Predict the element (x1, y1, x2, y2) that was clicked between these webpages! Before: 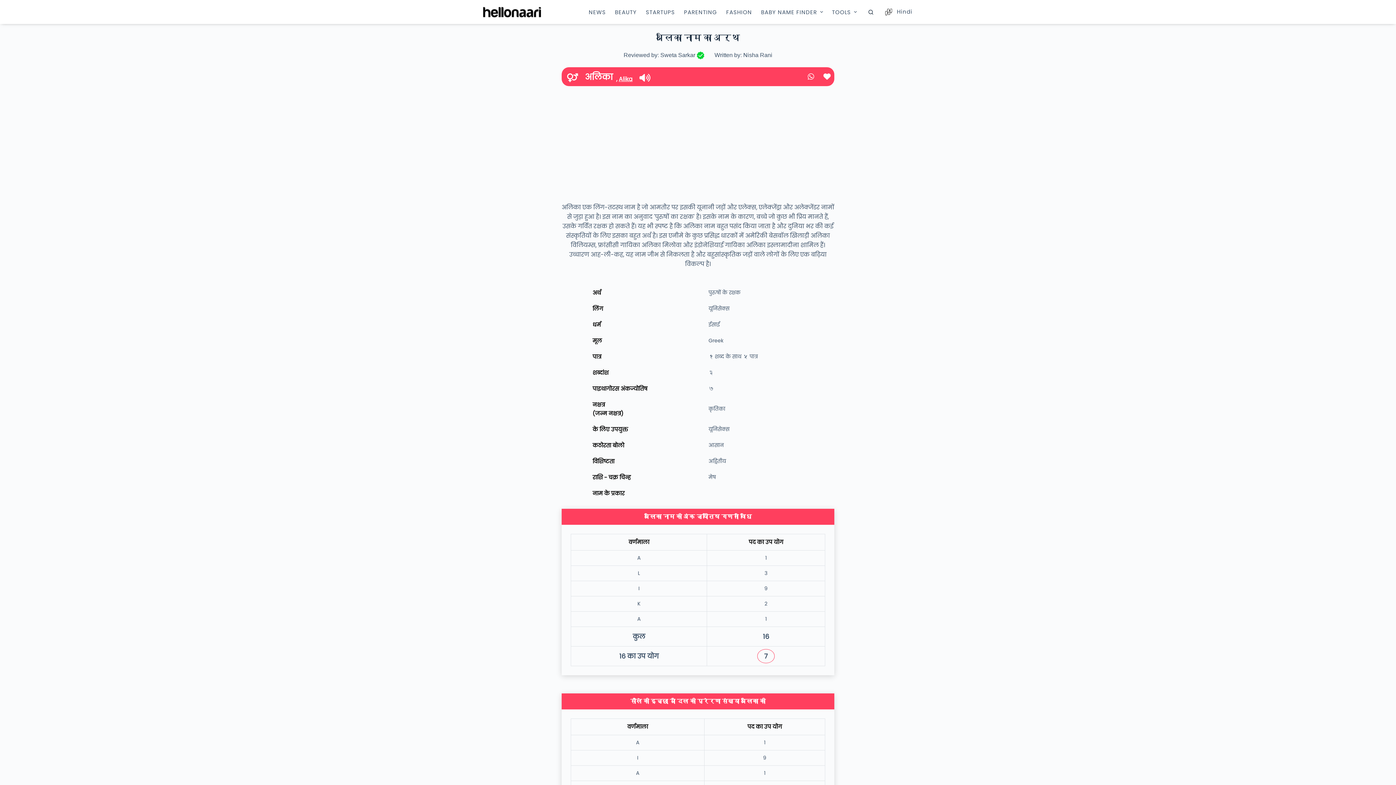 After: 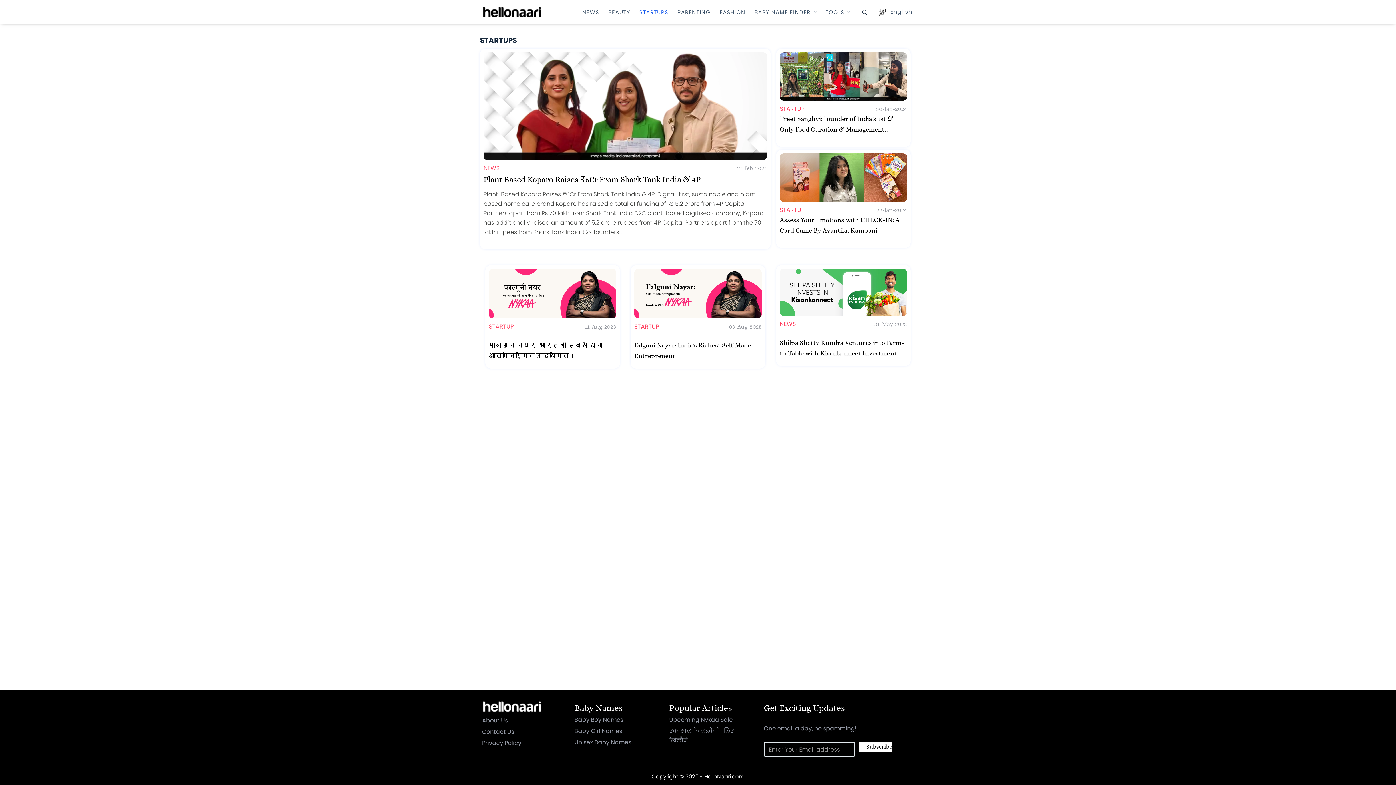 Action: label: STARTUPS bbox: (641, 0, 679, 24)